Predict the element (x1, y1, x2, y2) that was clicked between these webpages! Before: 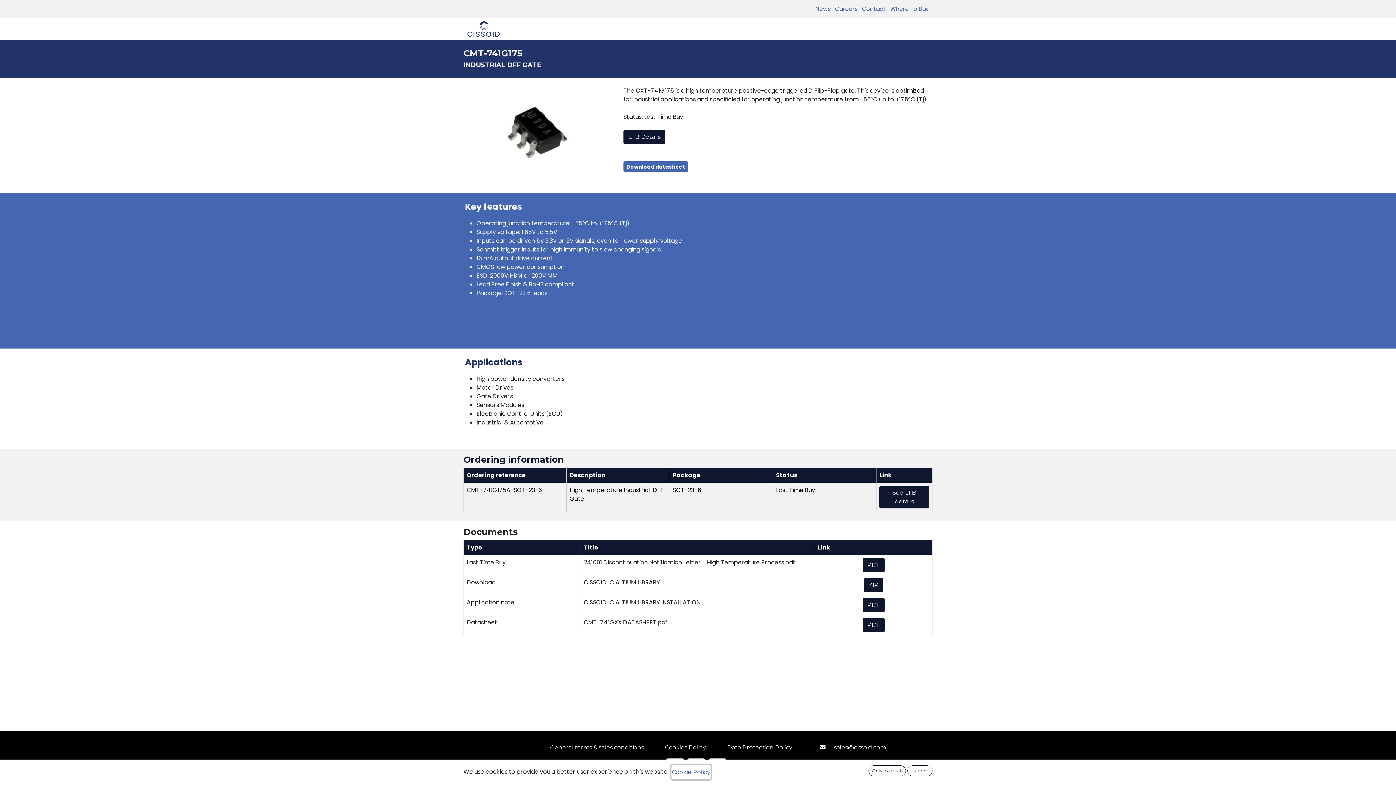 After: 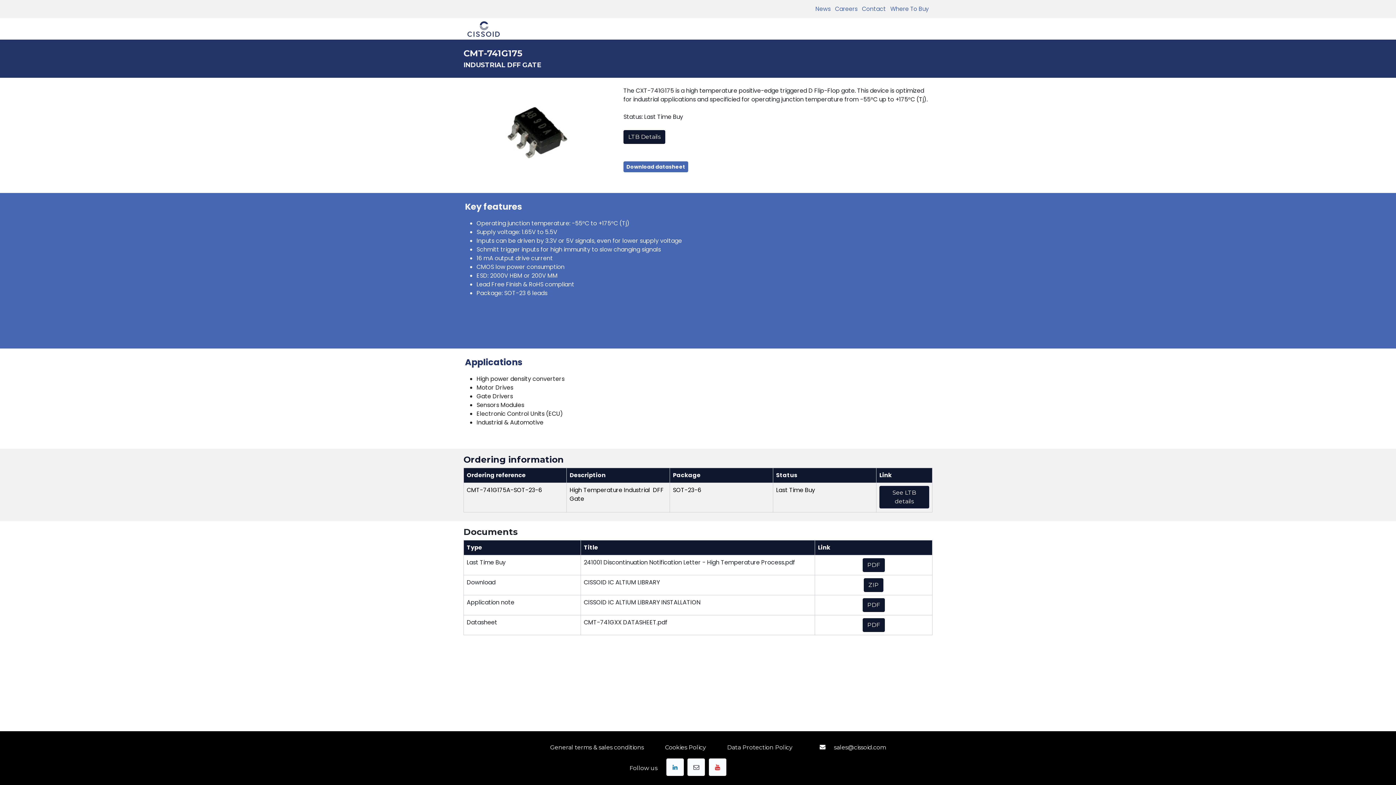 Action: bbox: (907, 765, 932, 776) label: I agree